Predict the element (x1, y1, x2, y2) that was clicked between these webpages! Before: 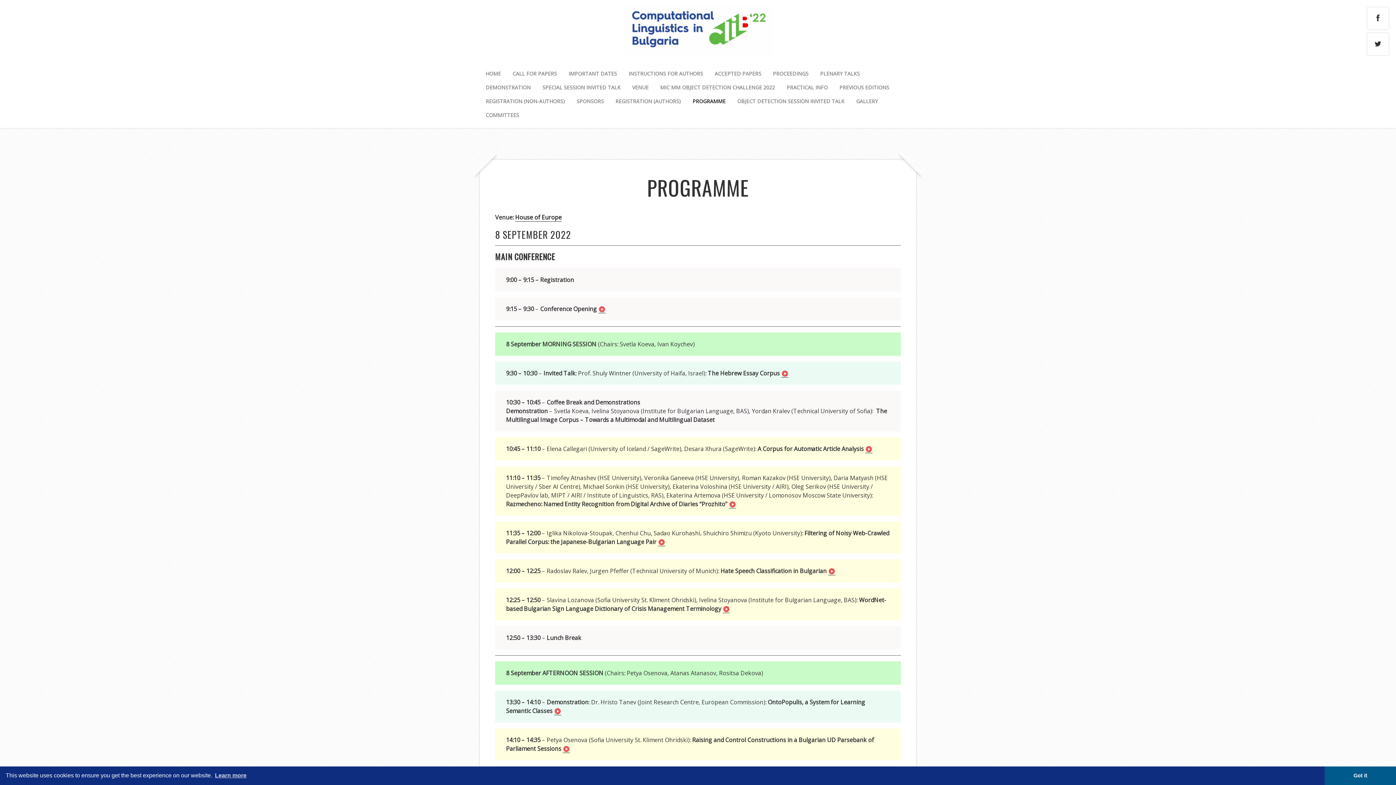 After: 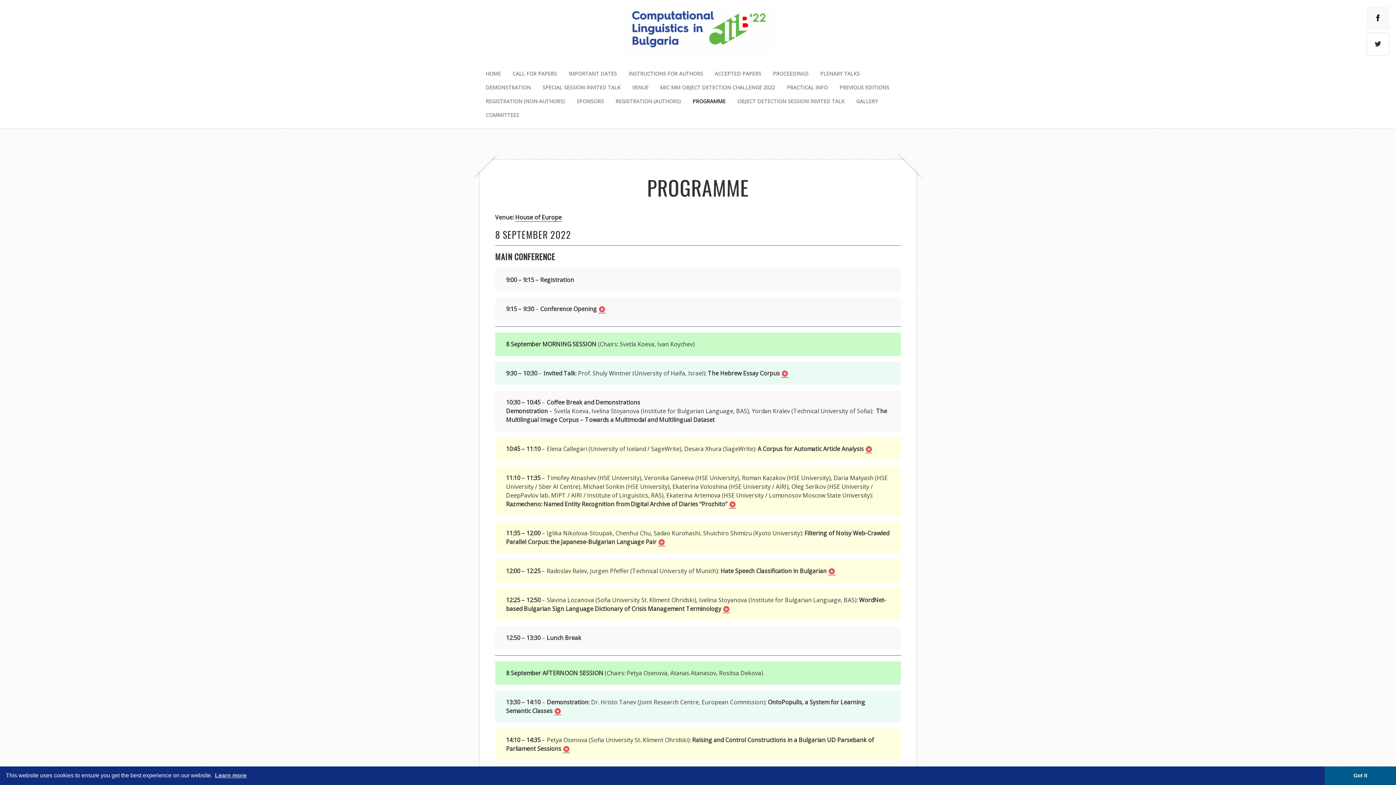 Action: bbox: (1367, 7, 1389, 29)